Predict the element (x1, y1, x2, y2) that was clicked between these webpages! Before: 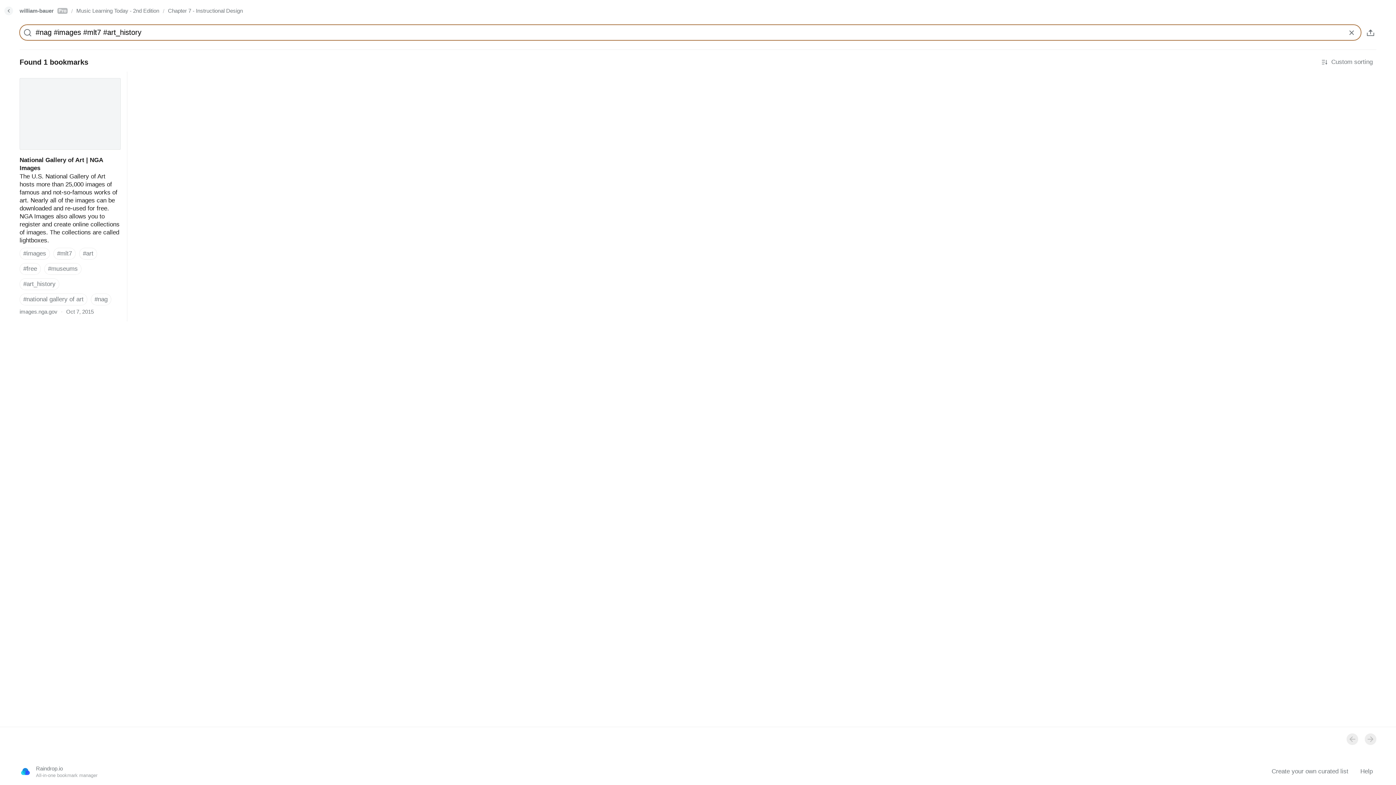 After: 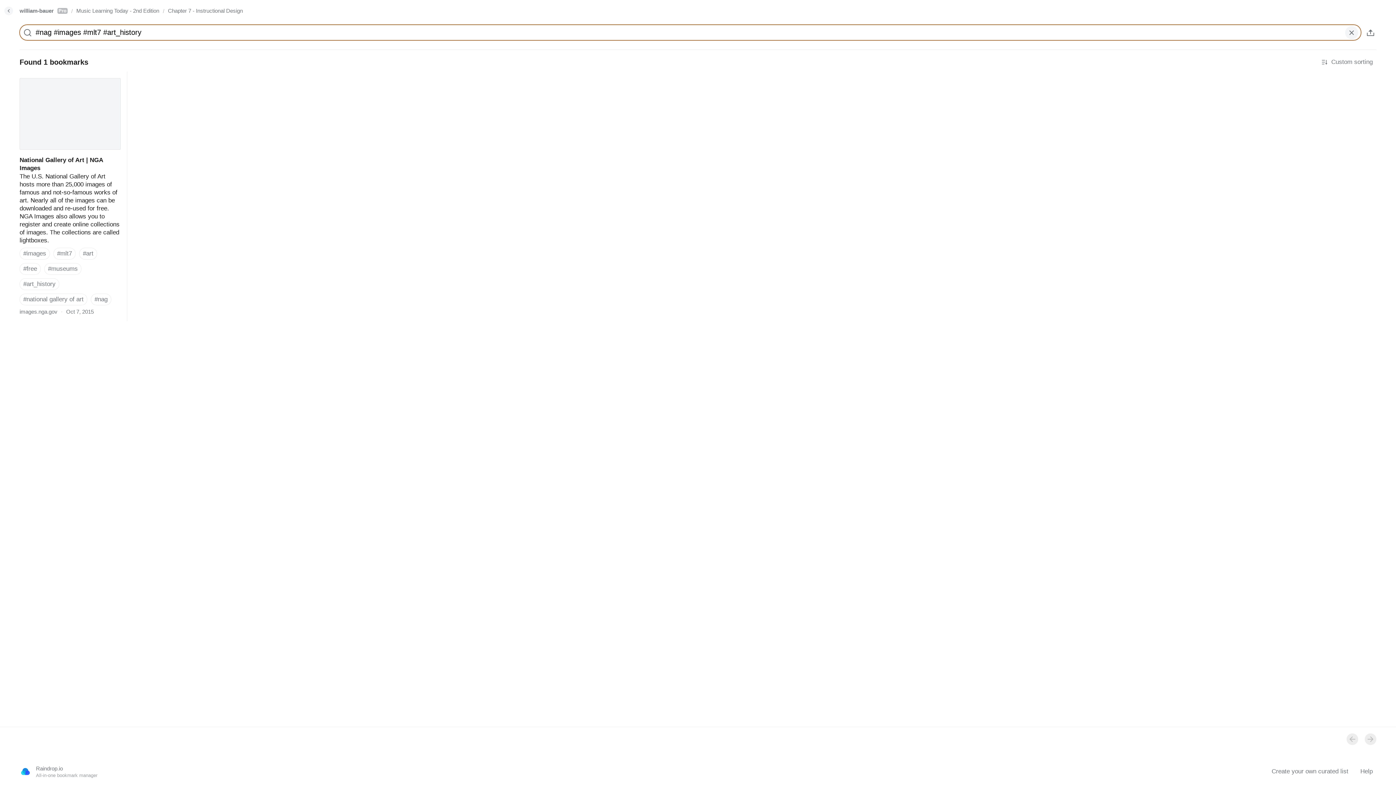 Action: bbox: (1346, 26, 1357, 38)